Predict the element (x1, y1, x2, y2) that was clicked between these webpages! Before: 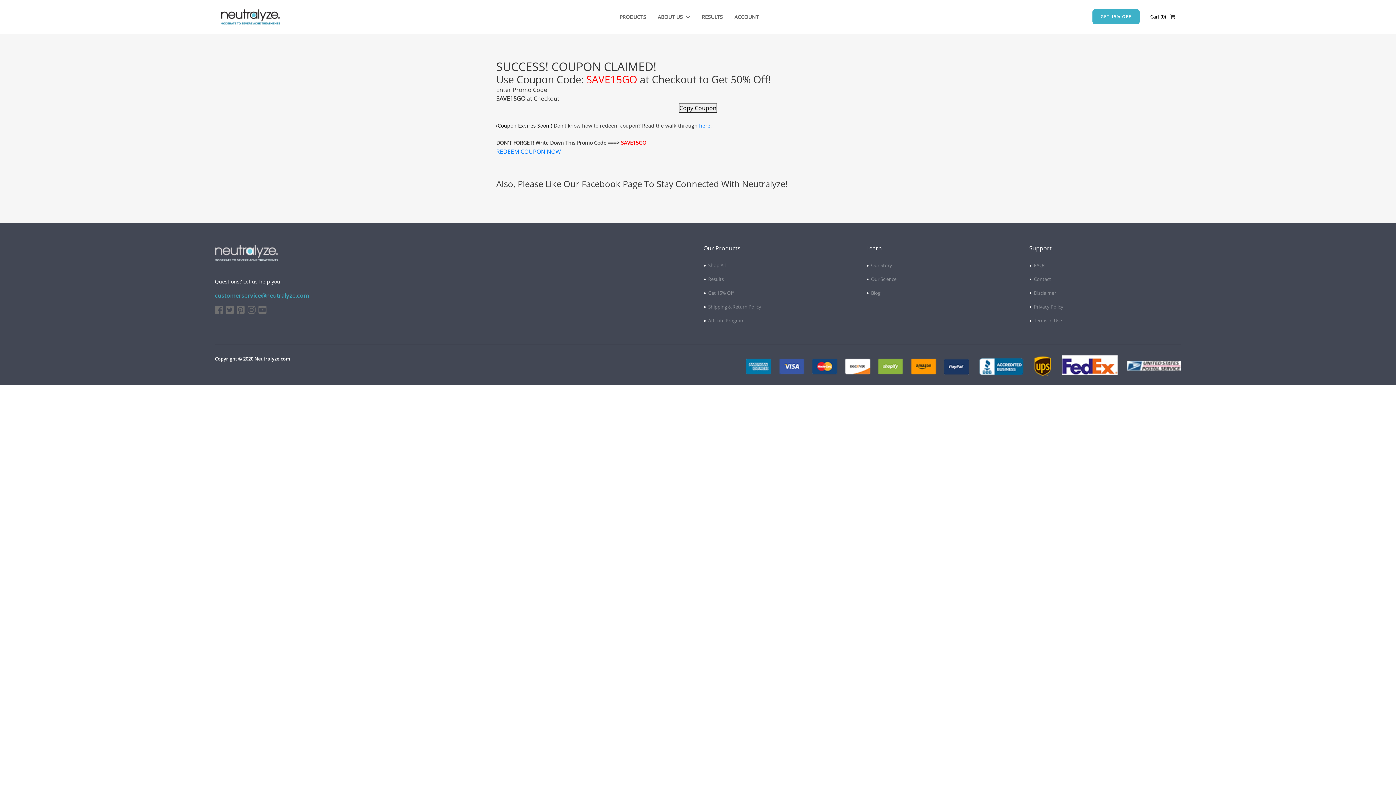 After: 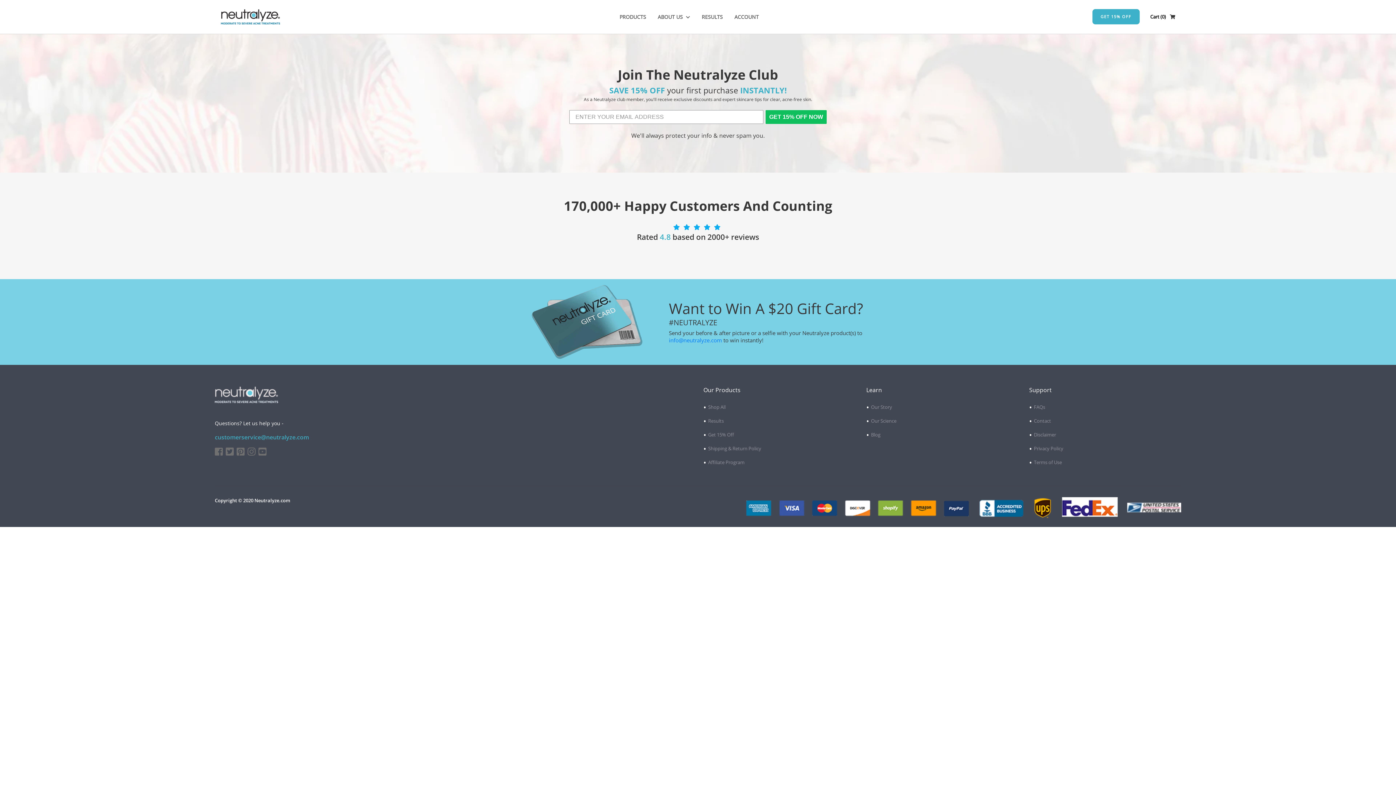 Action: bbox: (1092, 9, 1140, 24) label: GET 15% OFF